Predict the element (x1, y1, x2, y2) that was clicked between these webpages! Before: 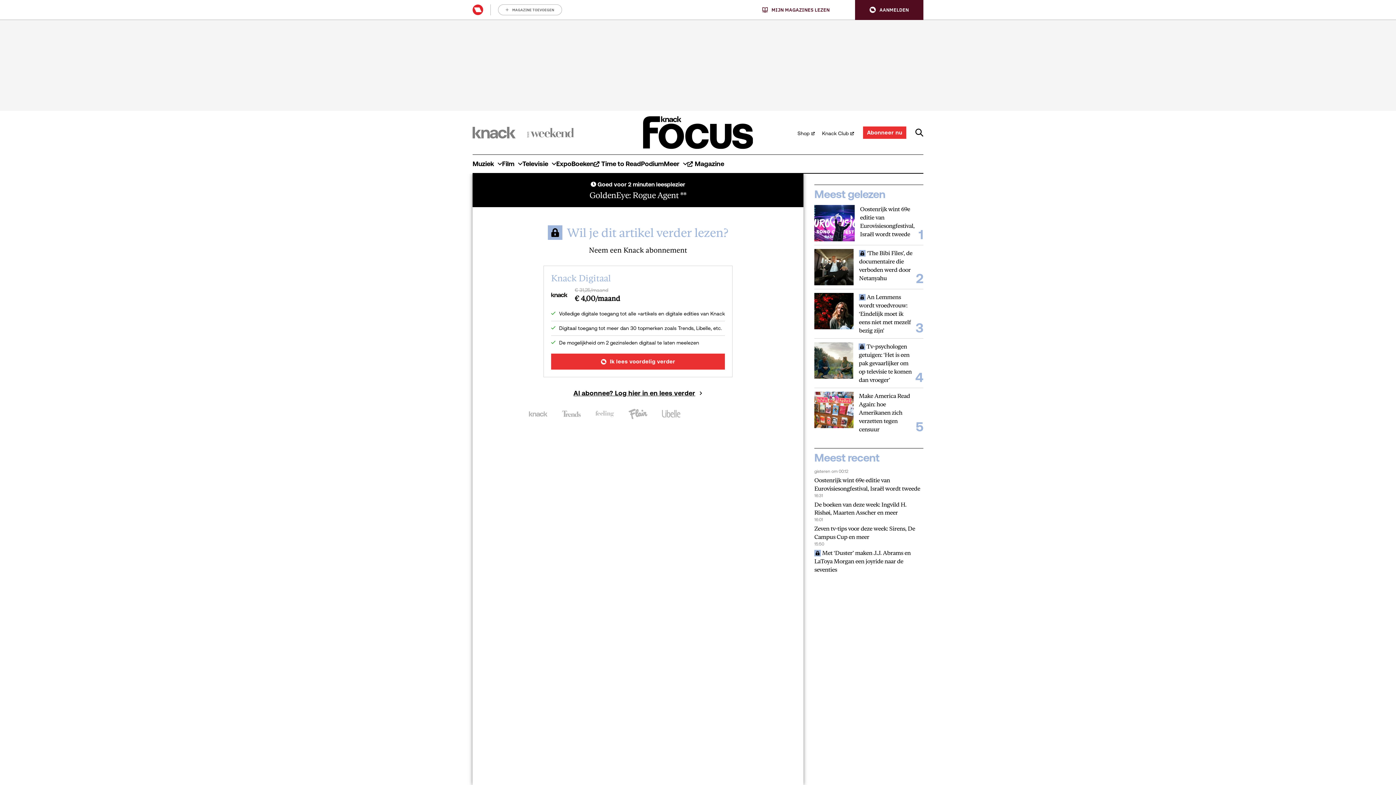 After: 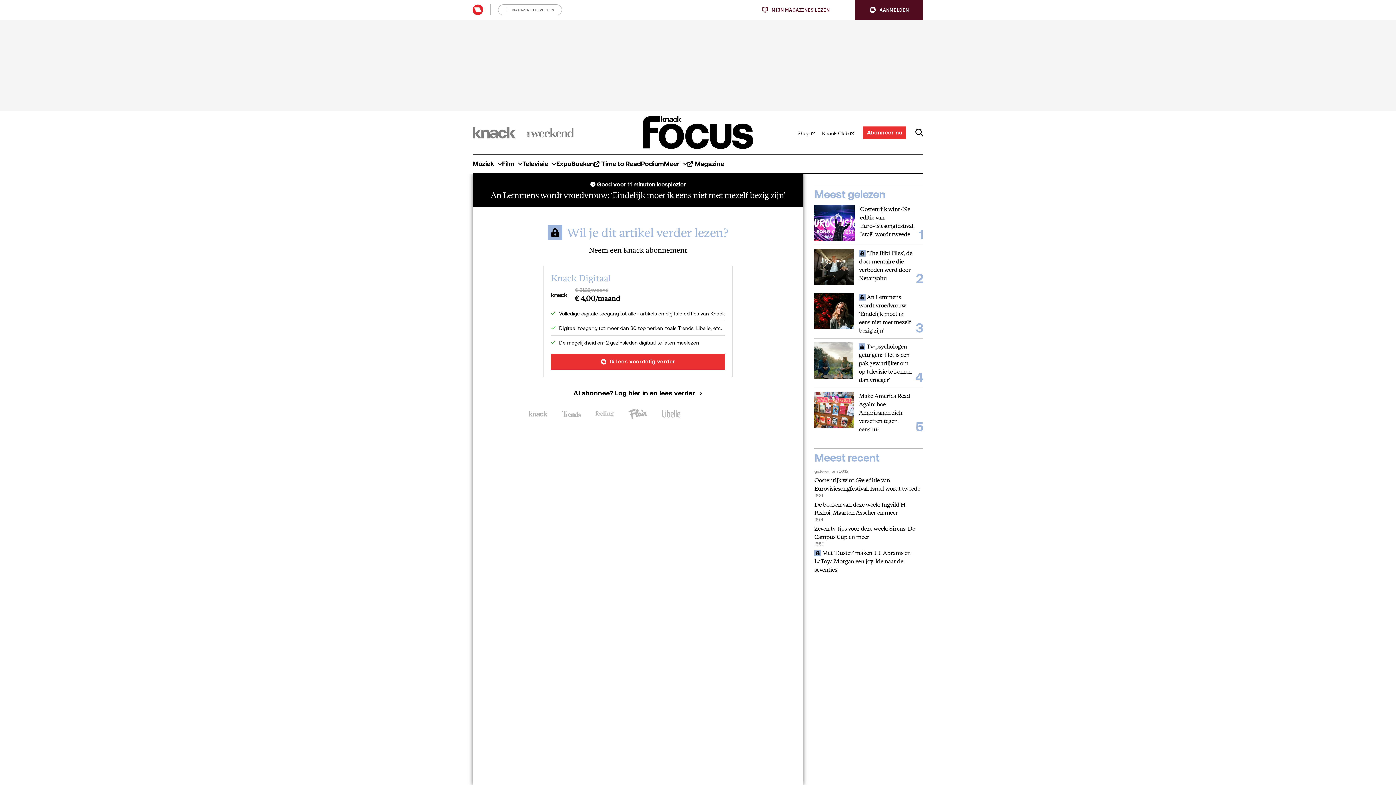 Action: bbox: (814, 293, 853, 329)